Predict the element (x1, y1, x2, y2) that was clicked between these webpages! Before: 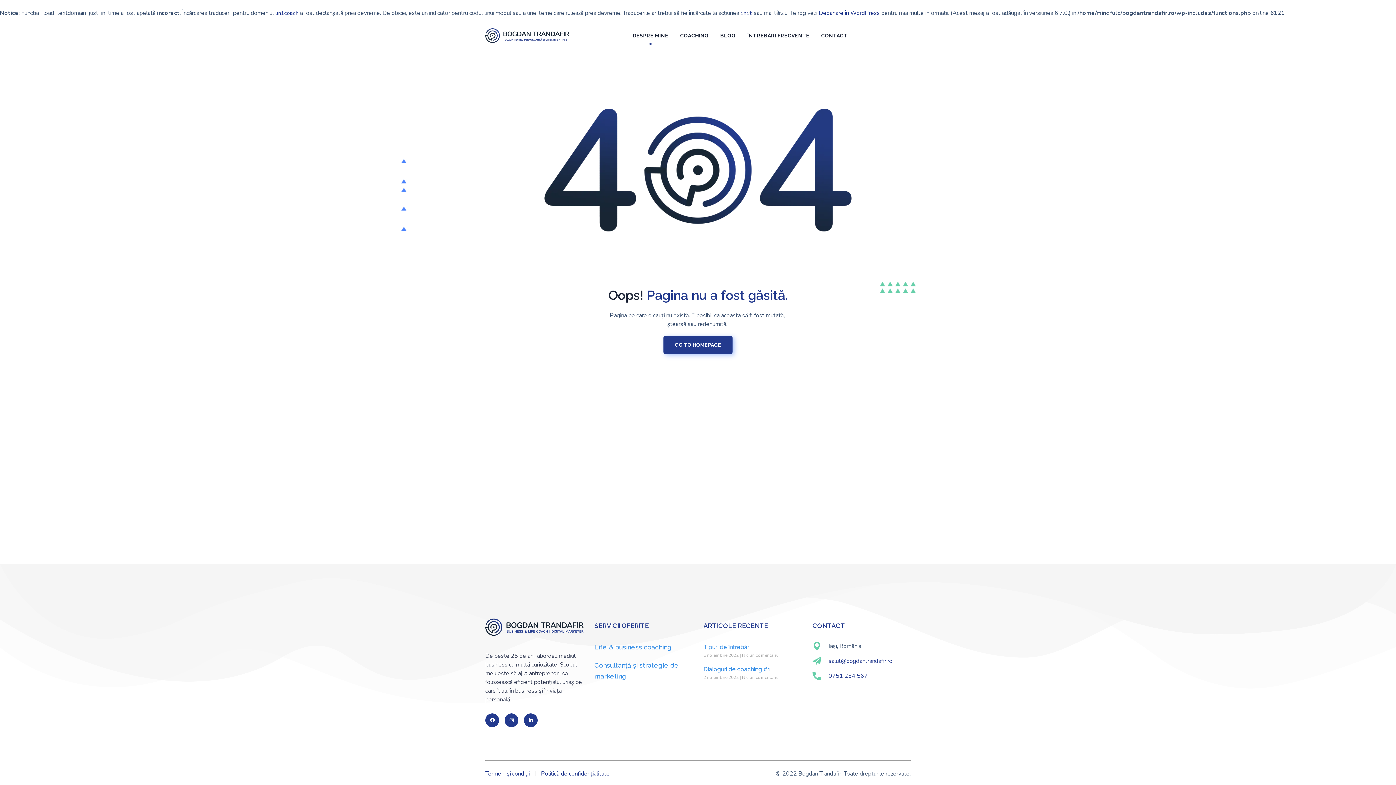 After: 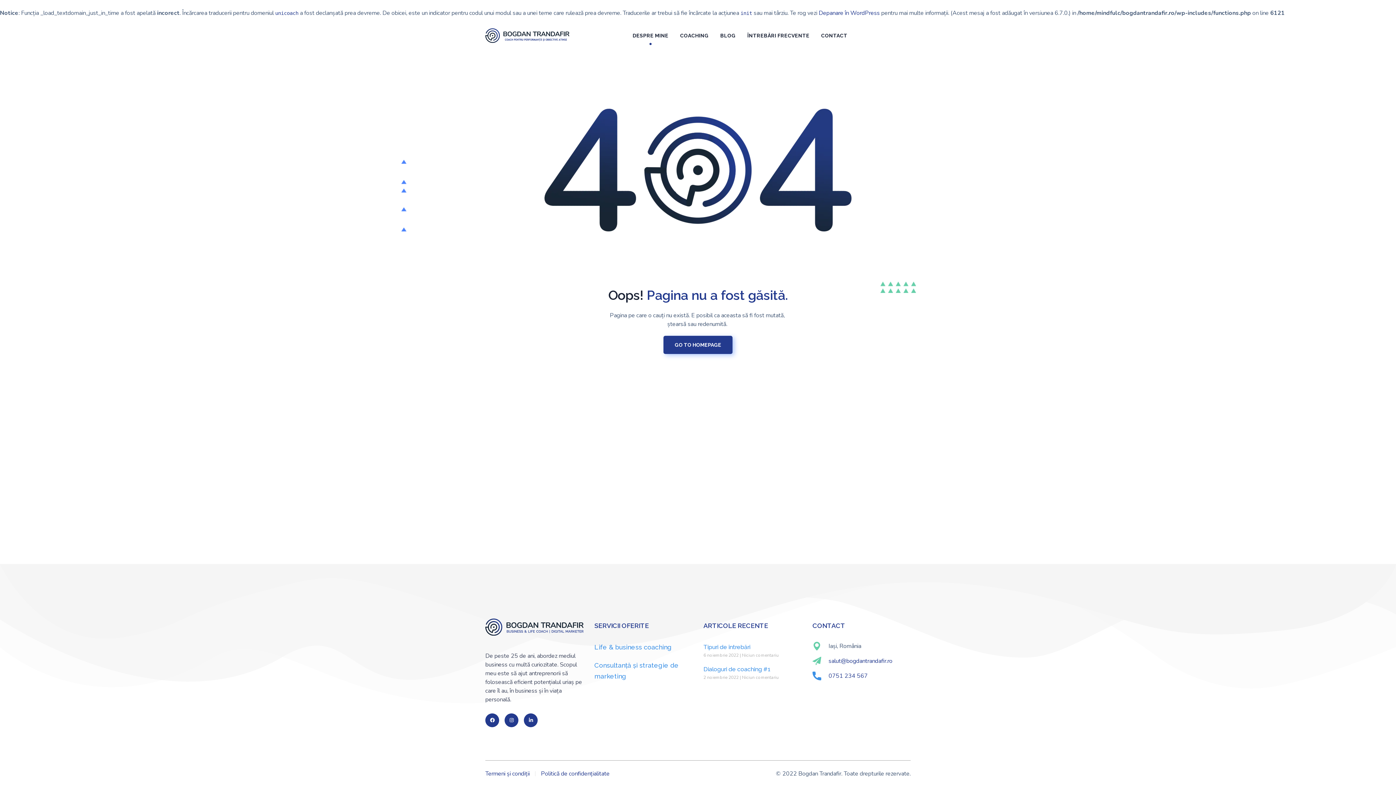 Action: label: 0751 234 567 bbox: (828, 672, 868, 680)